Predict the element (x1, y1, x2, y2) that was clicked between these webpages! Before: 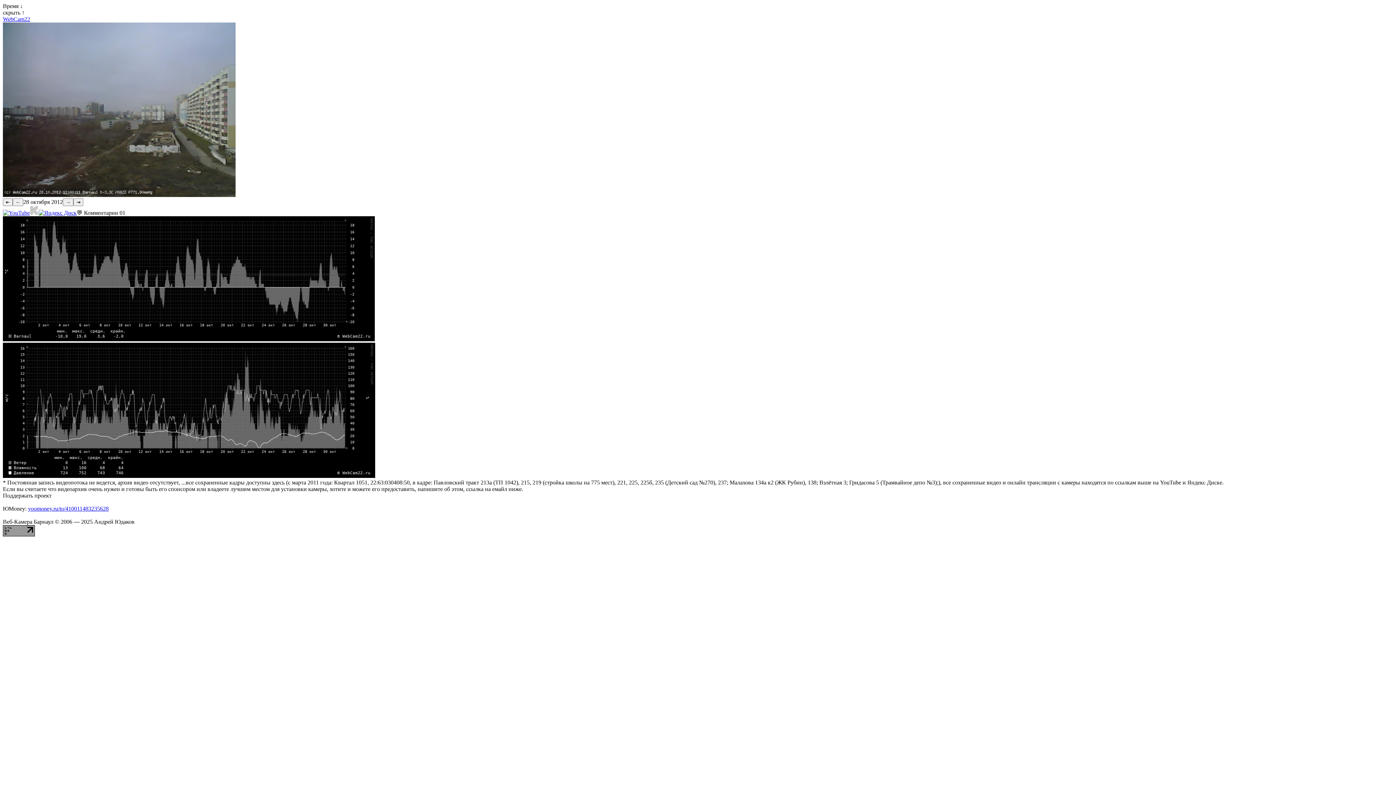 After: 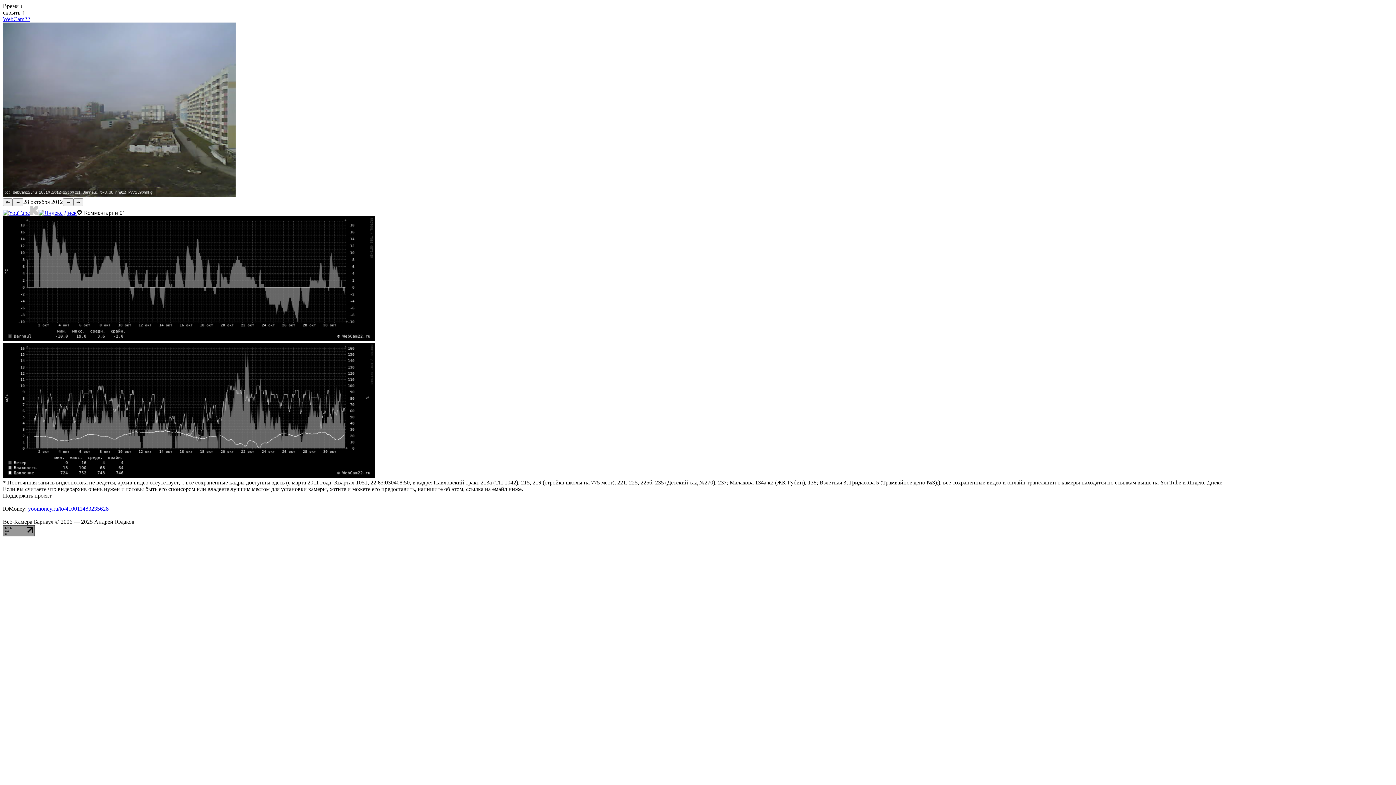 Action: bbox: (2, 531, 34, 537)